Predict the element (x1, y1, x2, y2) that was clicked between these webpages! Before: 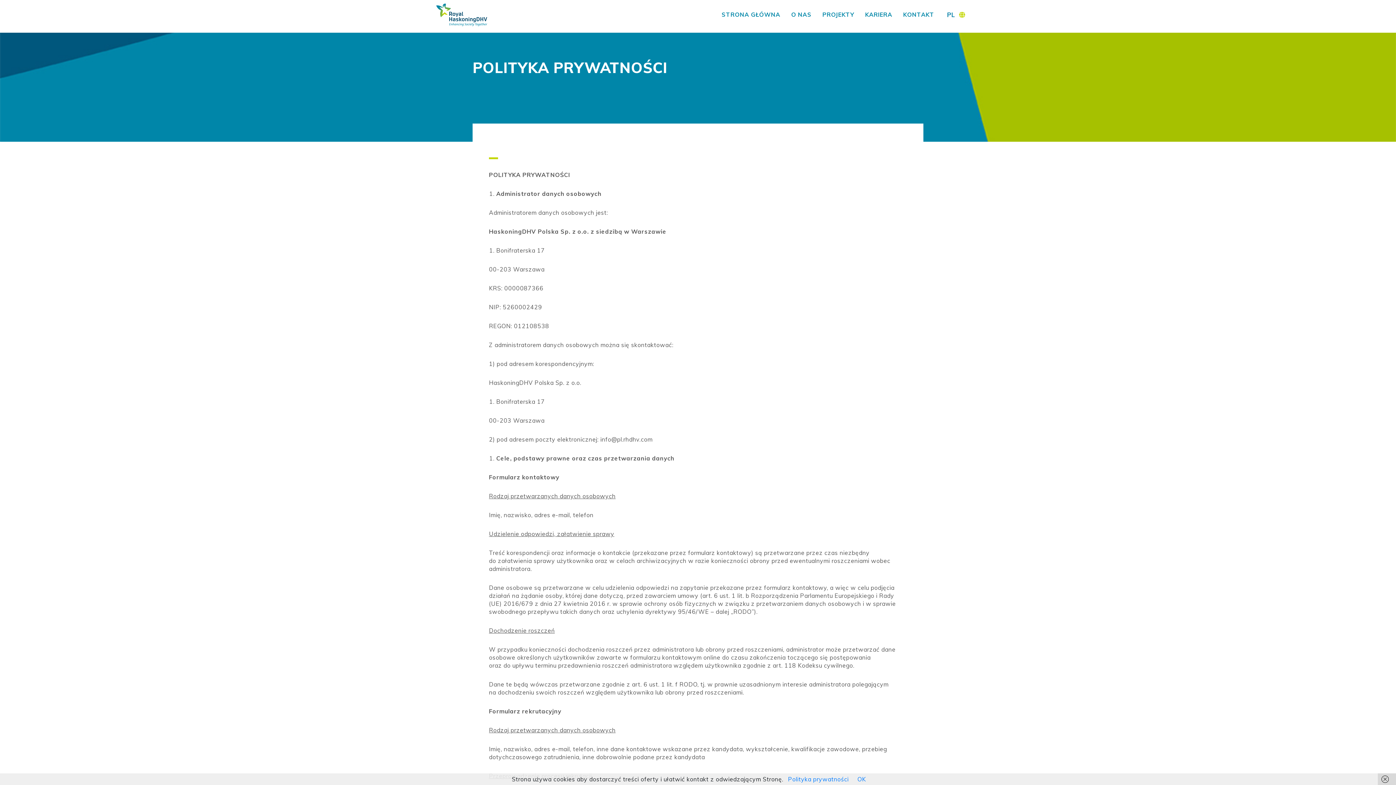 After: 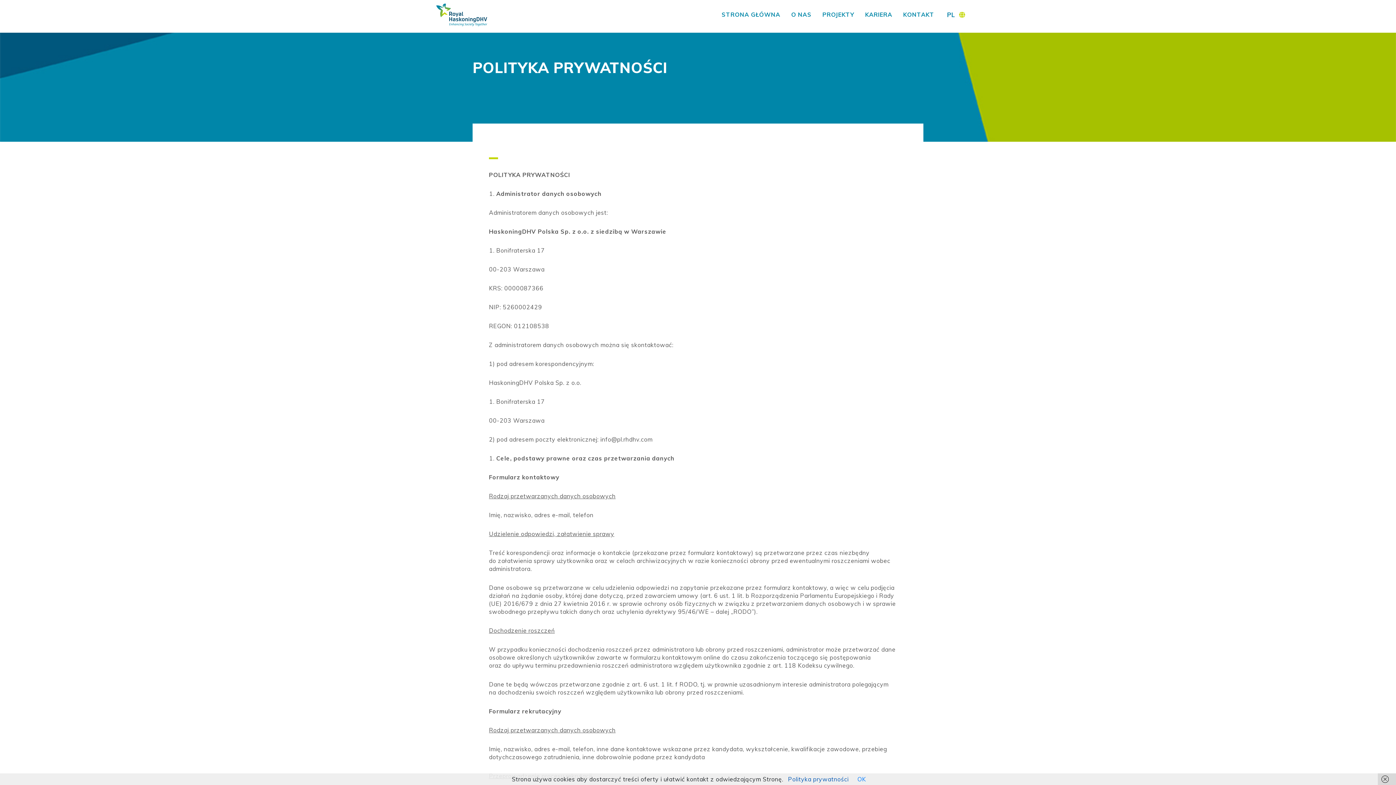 Action: bbox: (788, 776, 848, 783) label: Polityka prywatności